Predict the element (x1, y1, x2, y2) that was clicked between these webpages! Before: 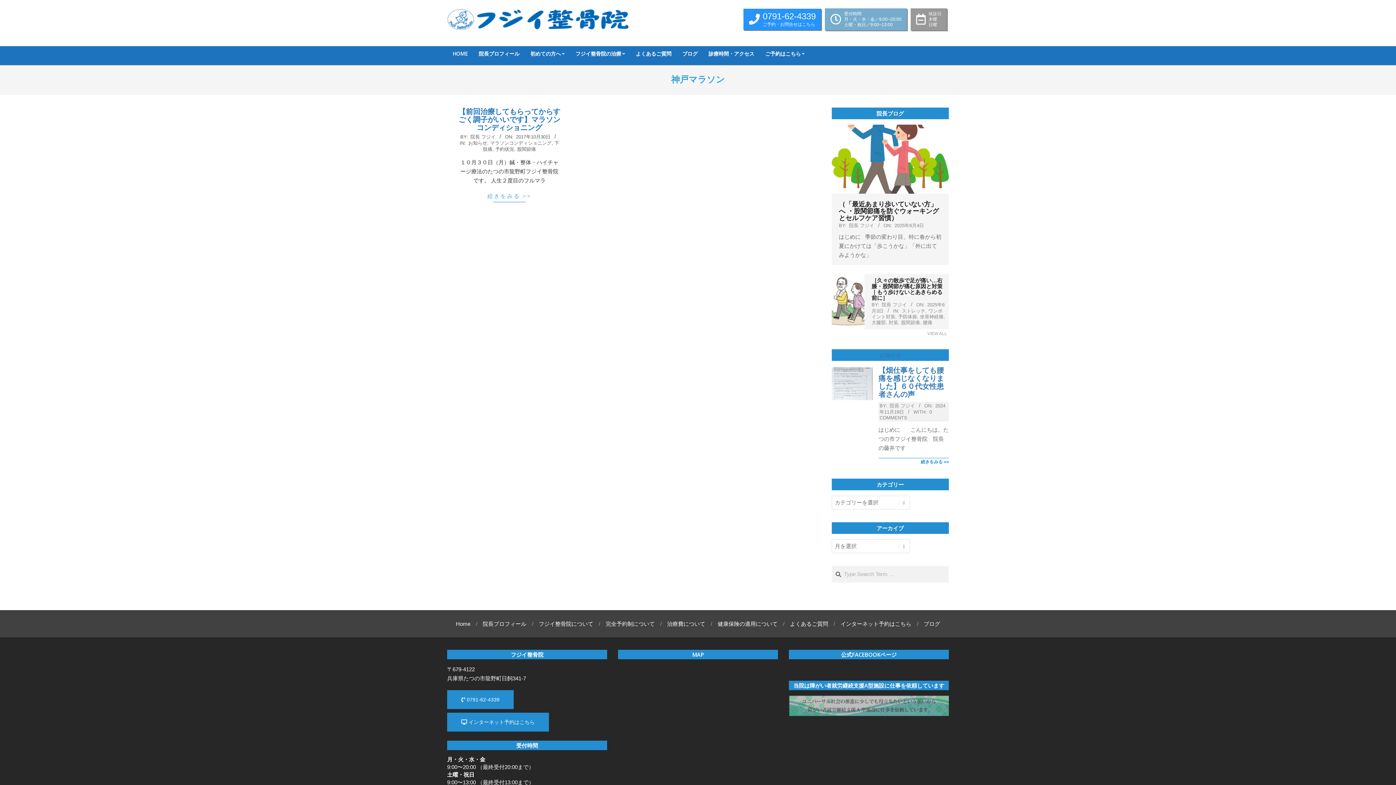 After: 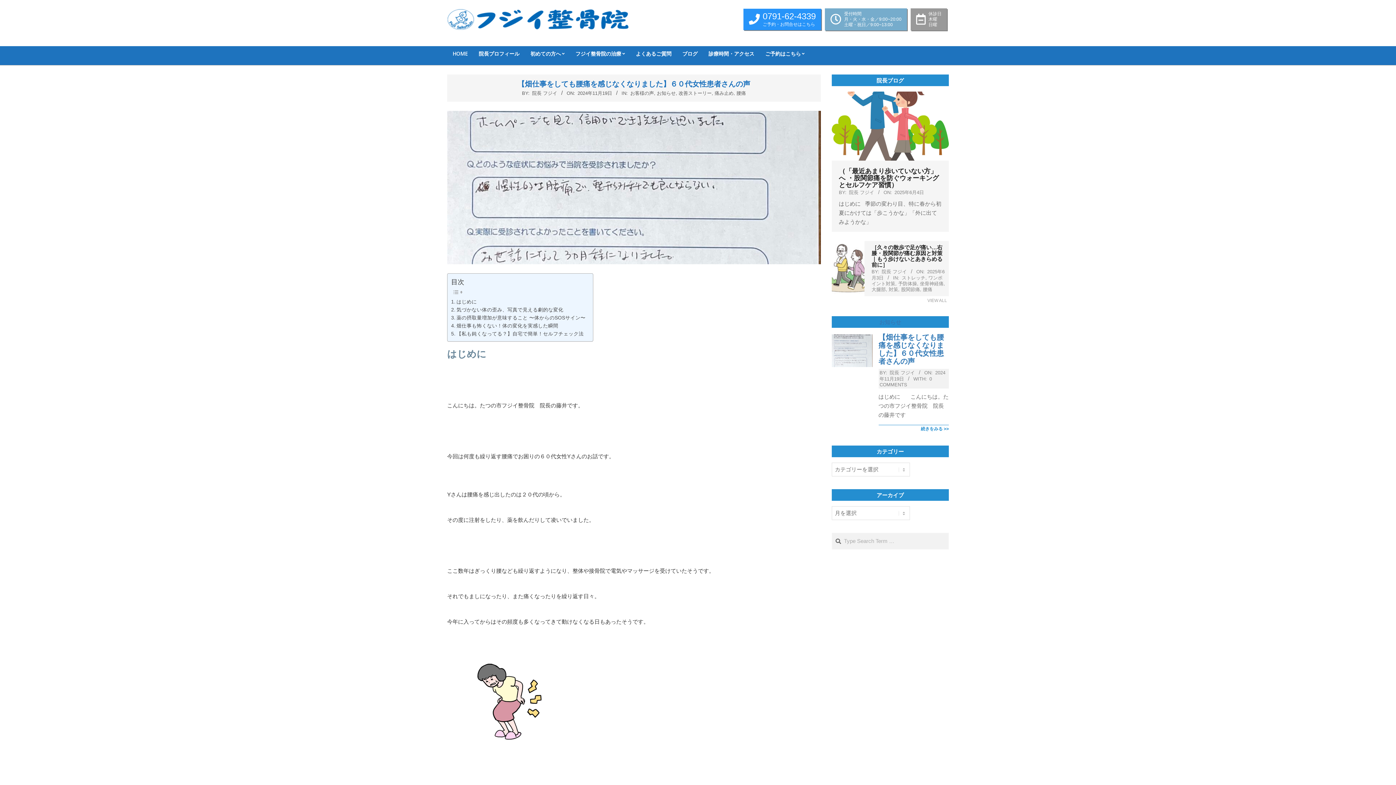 Action: label: 【畑仕事をしても腰痛を感じなくなりました】６０代女性患者さんの声 bbox: (878, 366, 949, 398)